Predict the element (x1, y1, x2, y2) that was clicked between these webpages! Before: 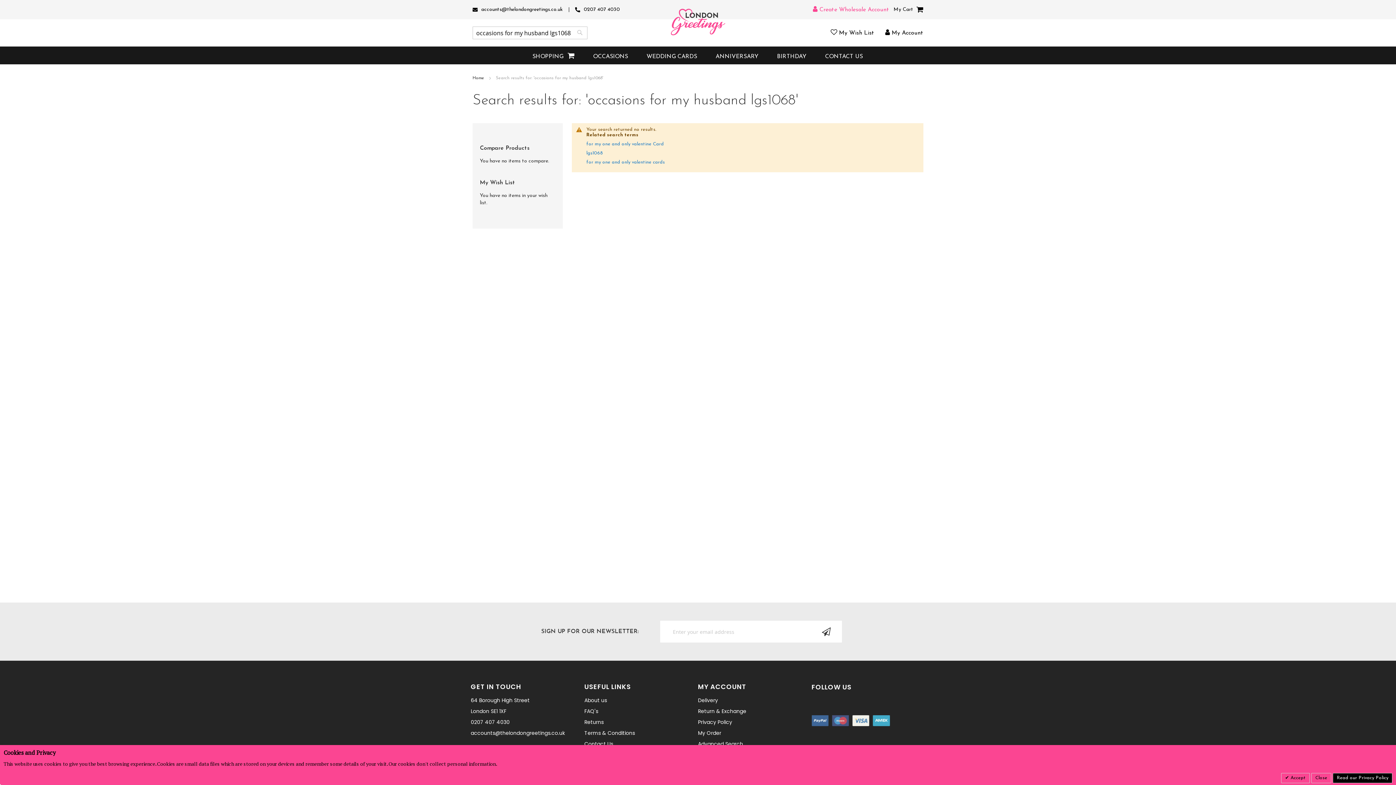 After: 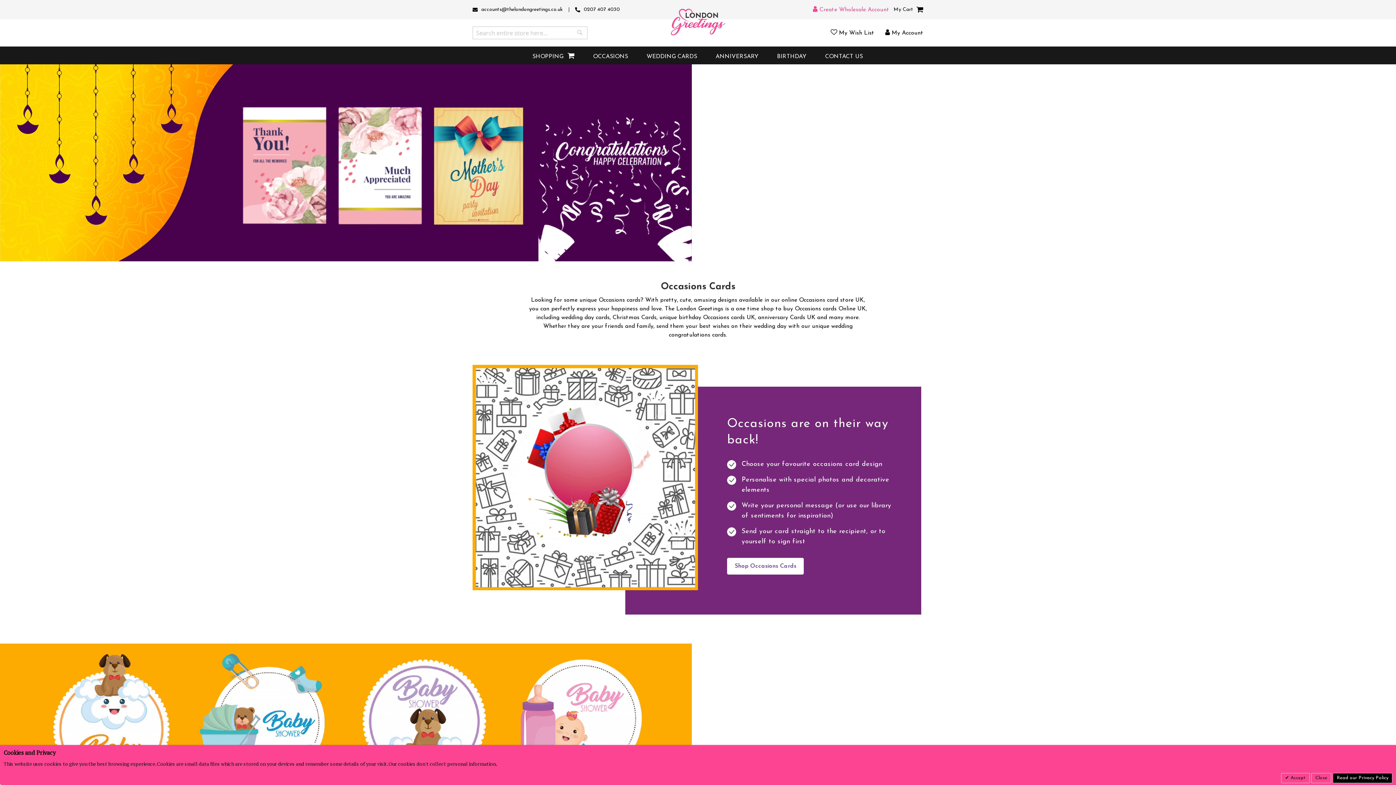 Action: bbox: (586, 48, 634, 64) label: OCCASIONS